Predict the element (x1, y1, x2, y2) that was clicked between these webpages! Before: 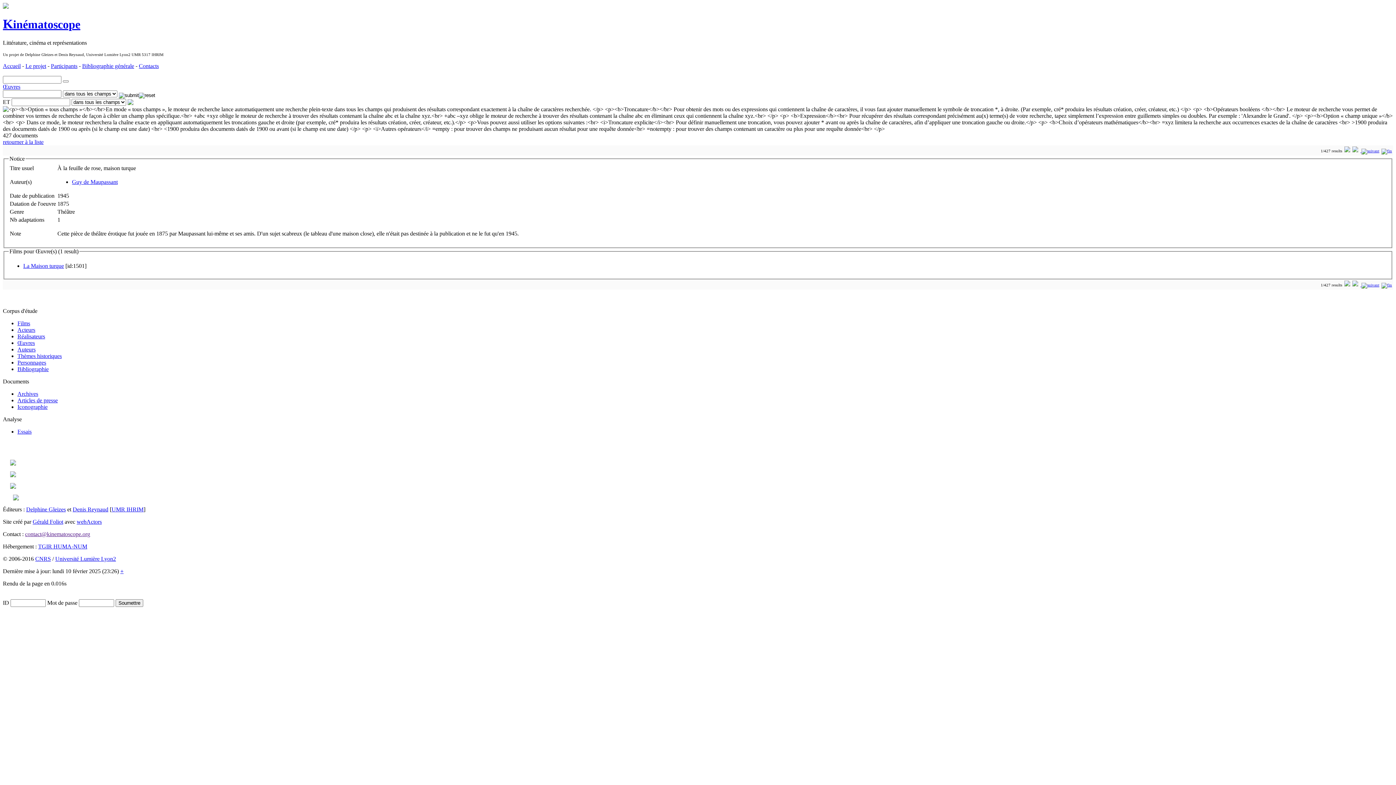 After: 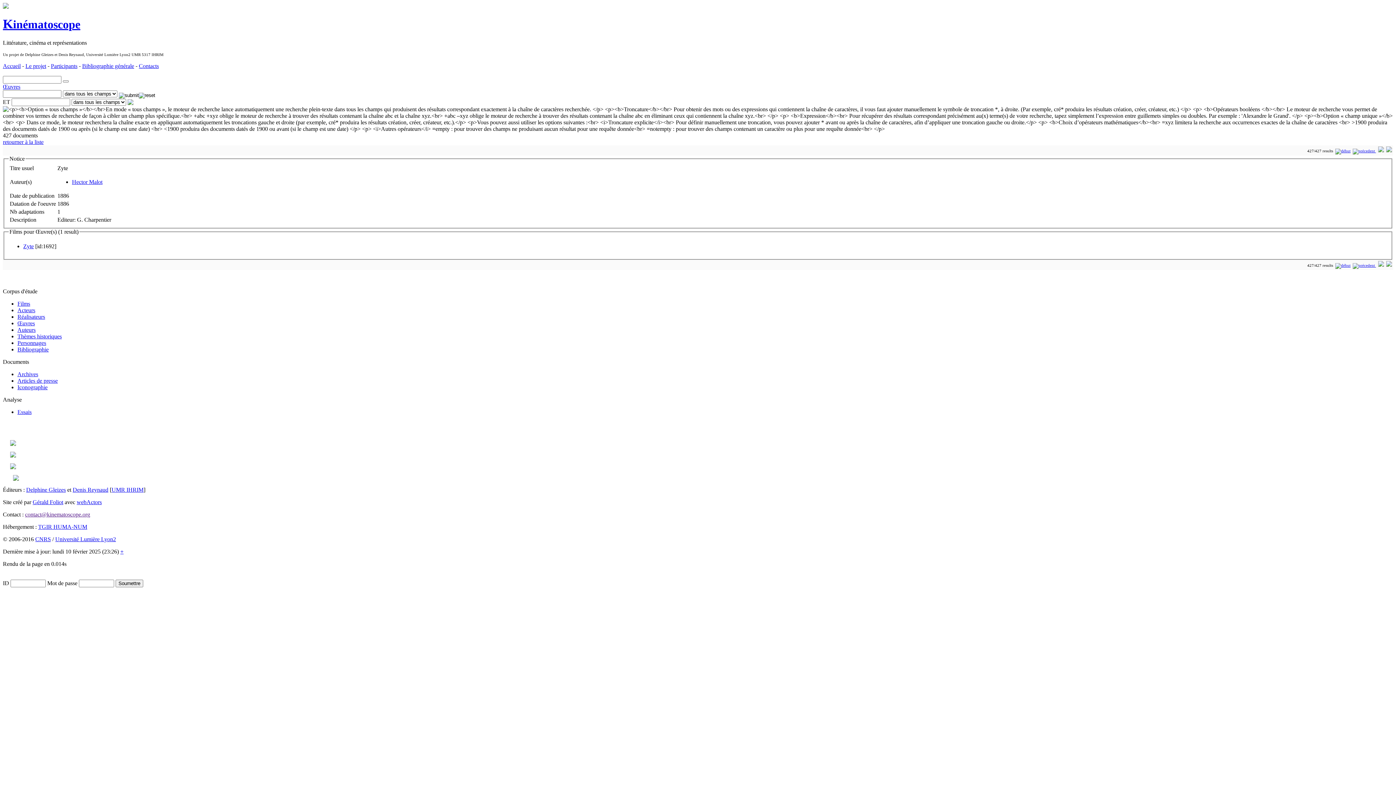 Action: bbox: (1381, 282, 1392, 287)